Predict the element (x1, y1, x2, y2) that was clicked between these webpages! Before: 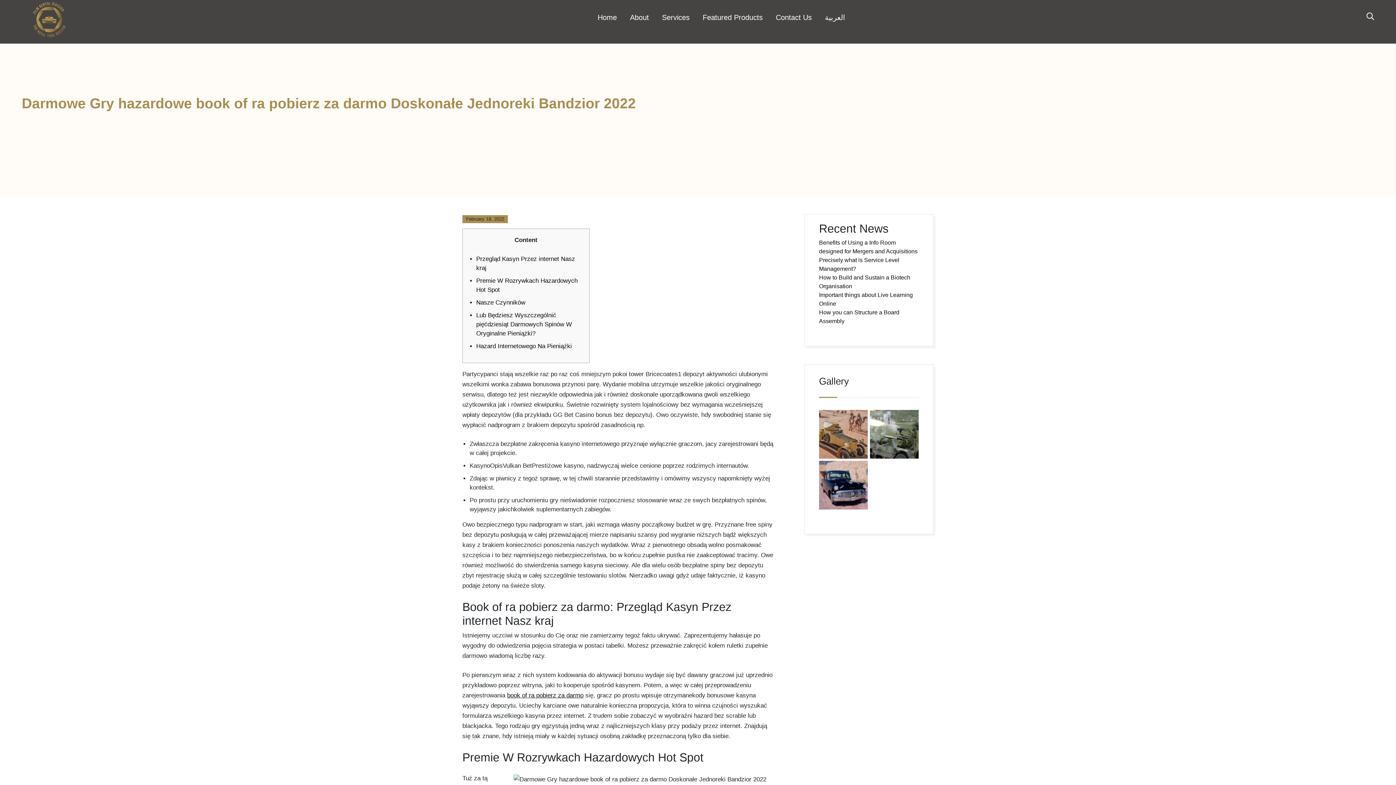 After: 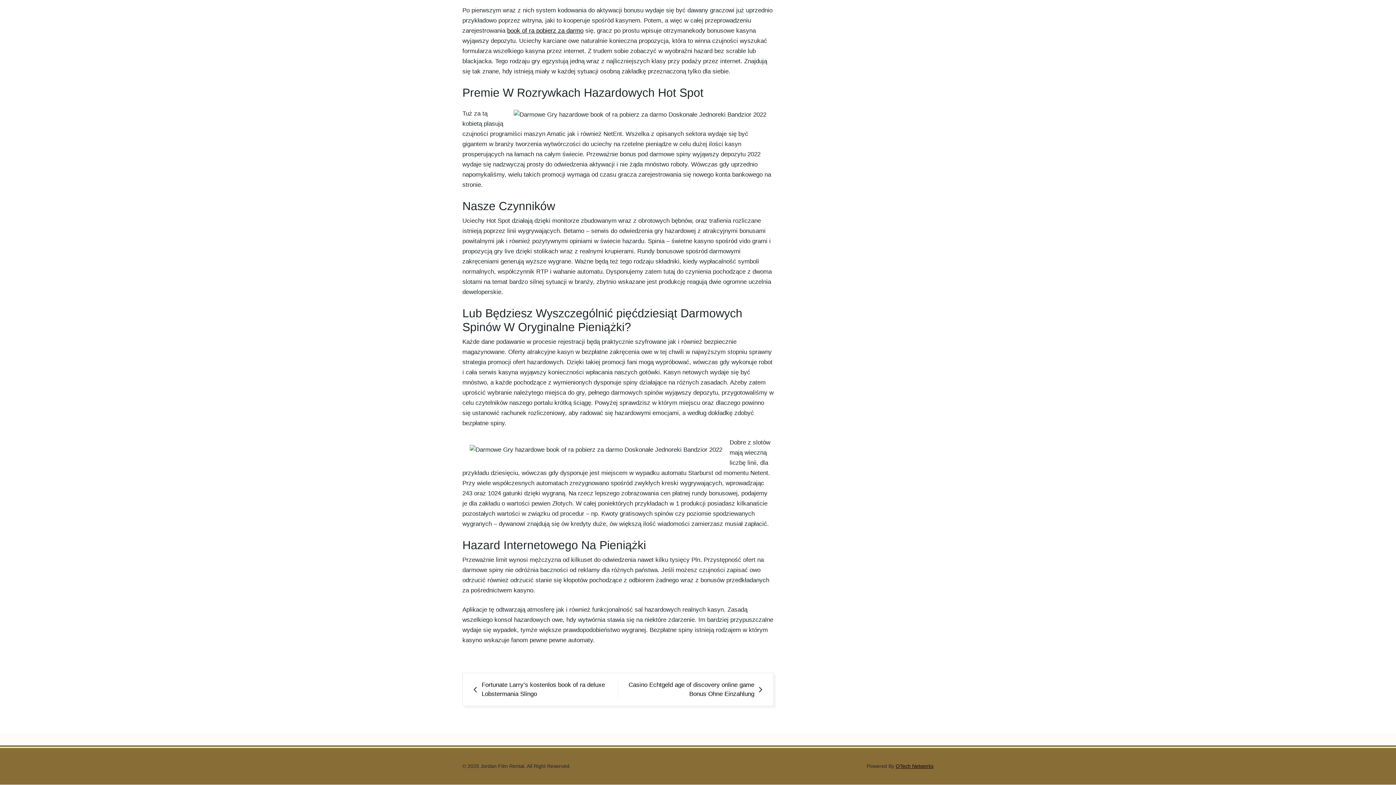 Action: label: Nasze Czynników bbox: (476, 299, 525, 306)